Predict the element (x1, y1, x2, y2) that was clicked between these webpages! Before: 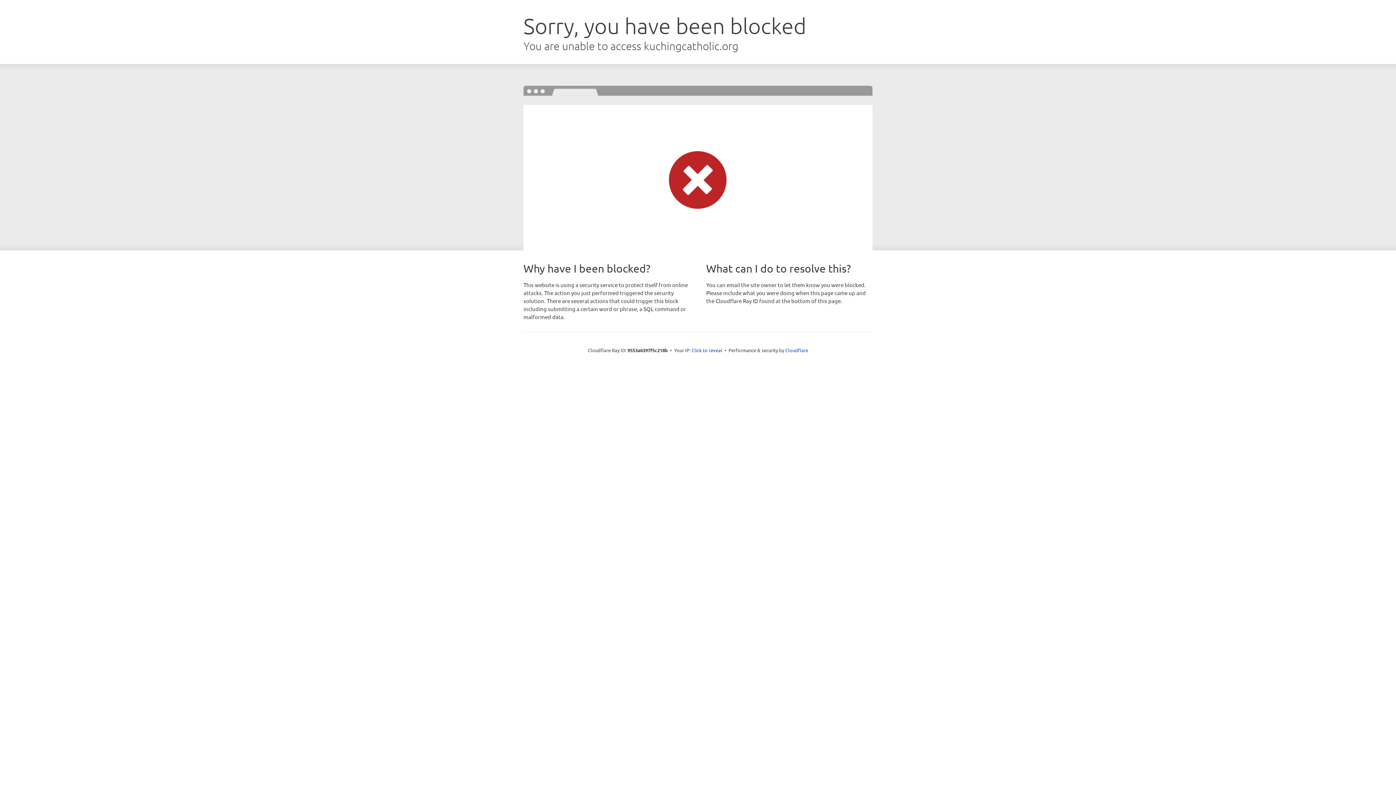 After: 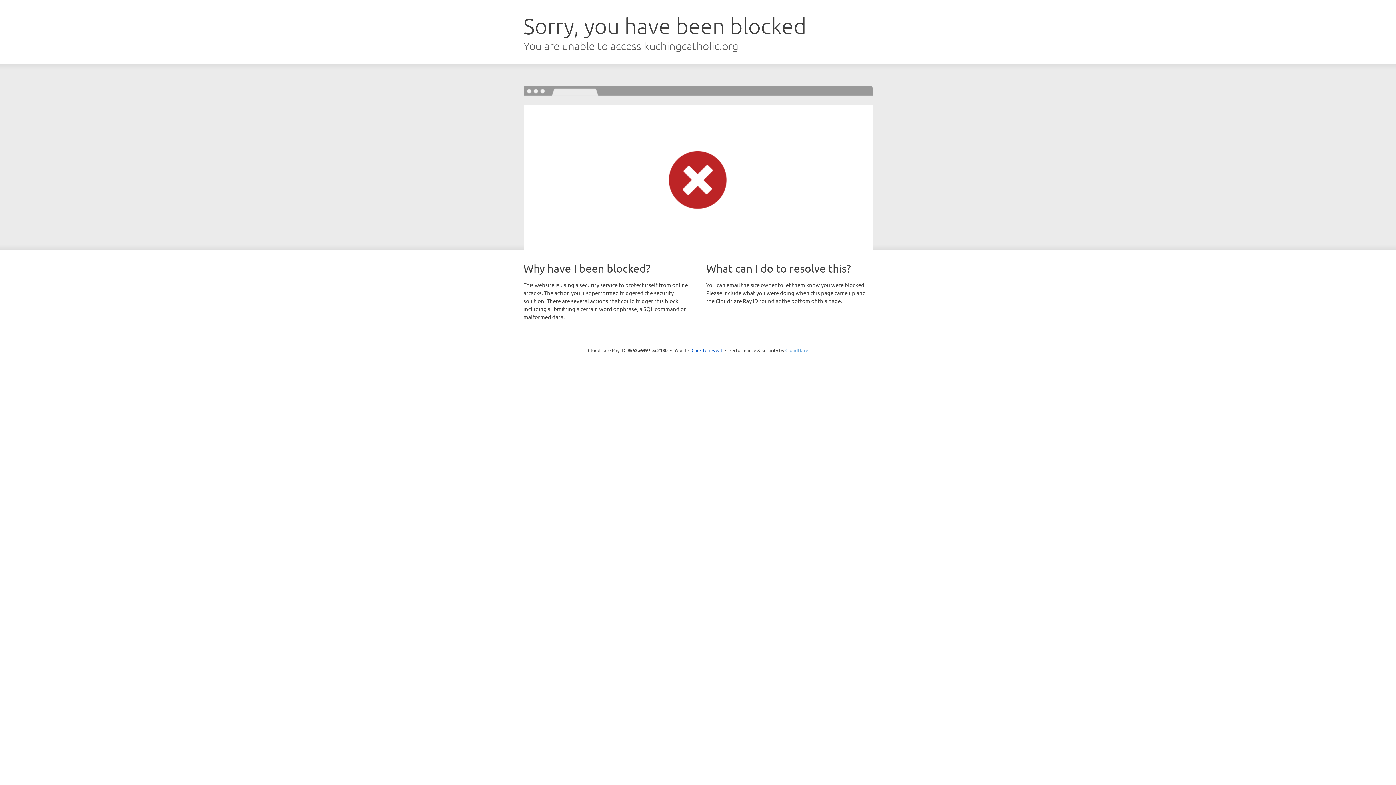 Action: label: Cloudflare bbox: (785, 347, 808, 353)